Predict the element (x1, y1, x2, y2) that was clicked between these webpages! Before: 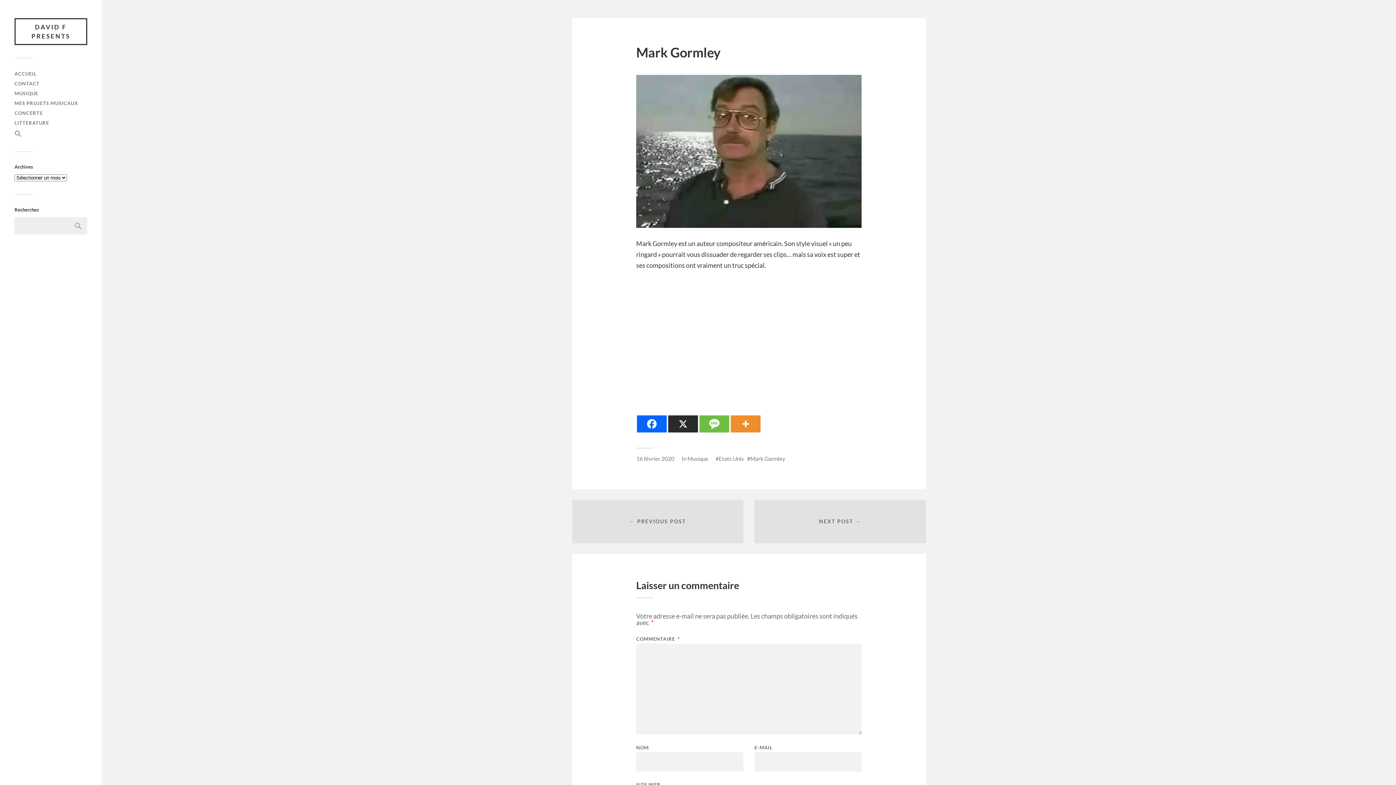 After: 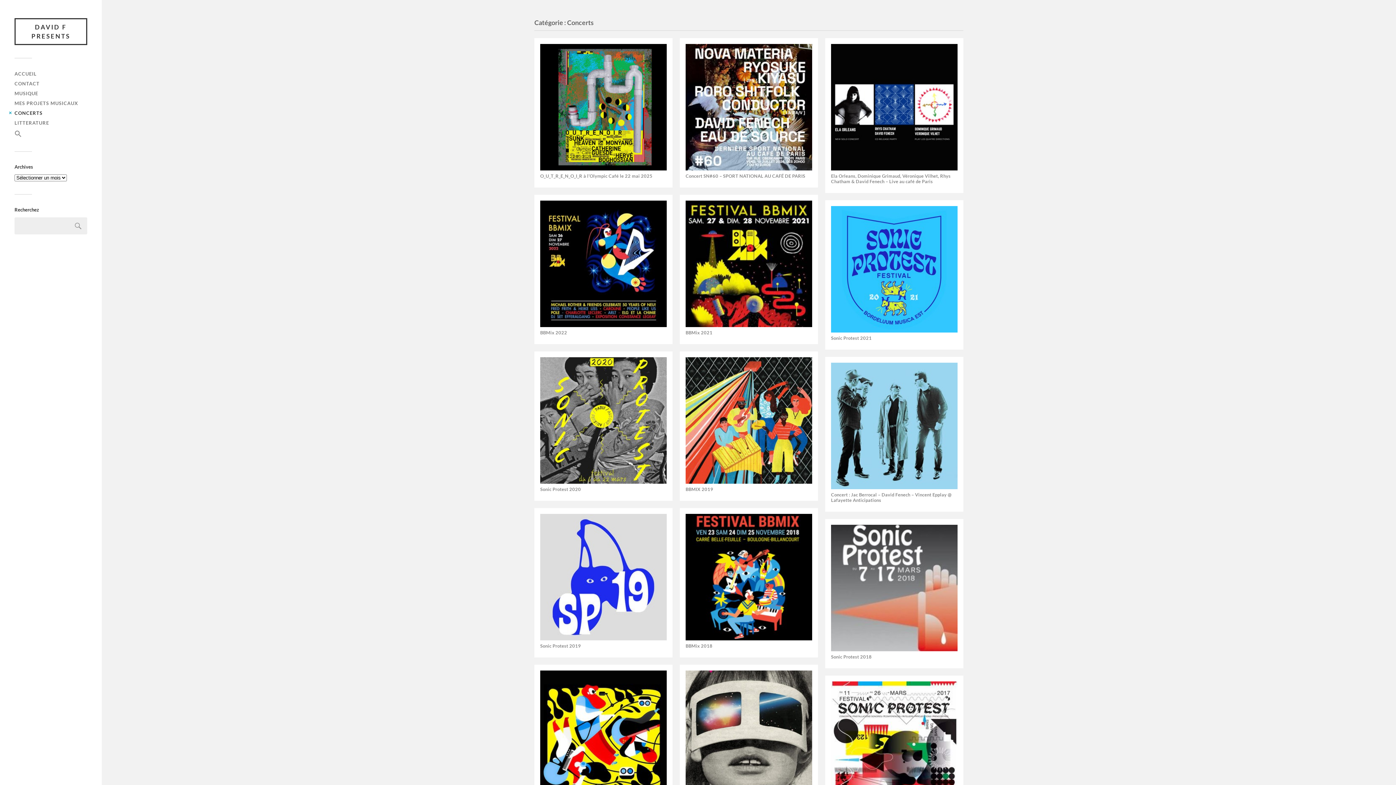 Action: bbox: (14, 110, 42, 116) label: CONCERTS